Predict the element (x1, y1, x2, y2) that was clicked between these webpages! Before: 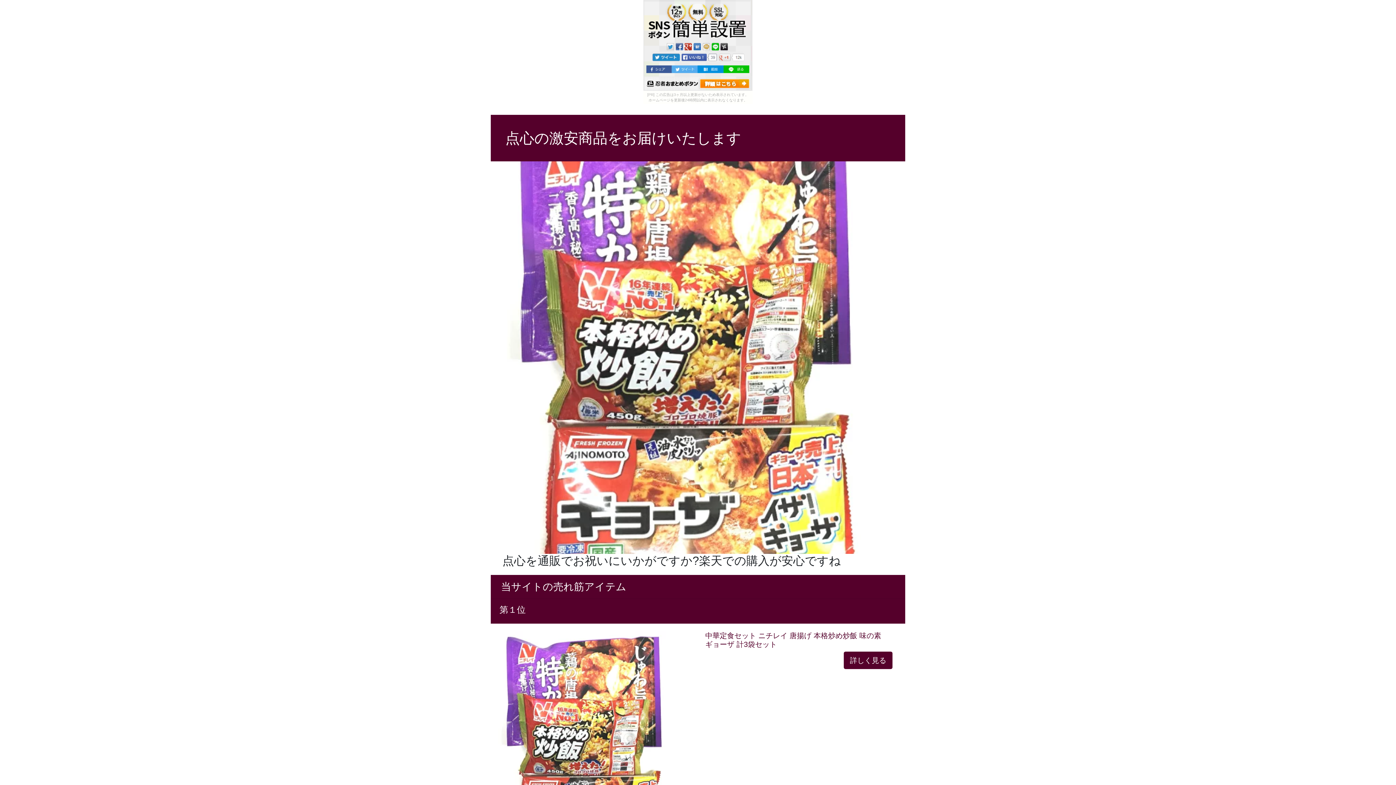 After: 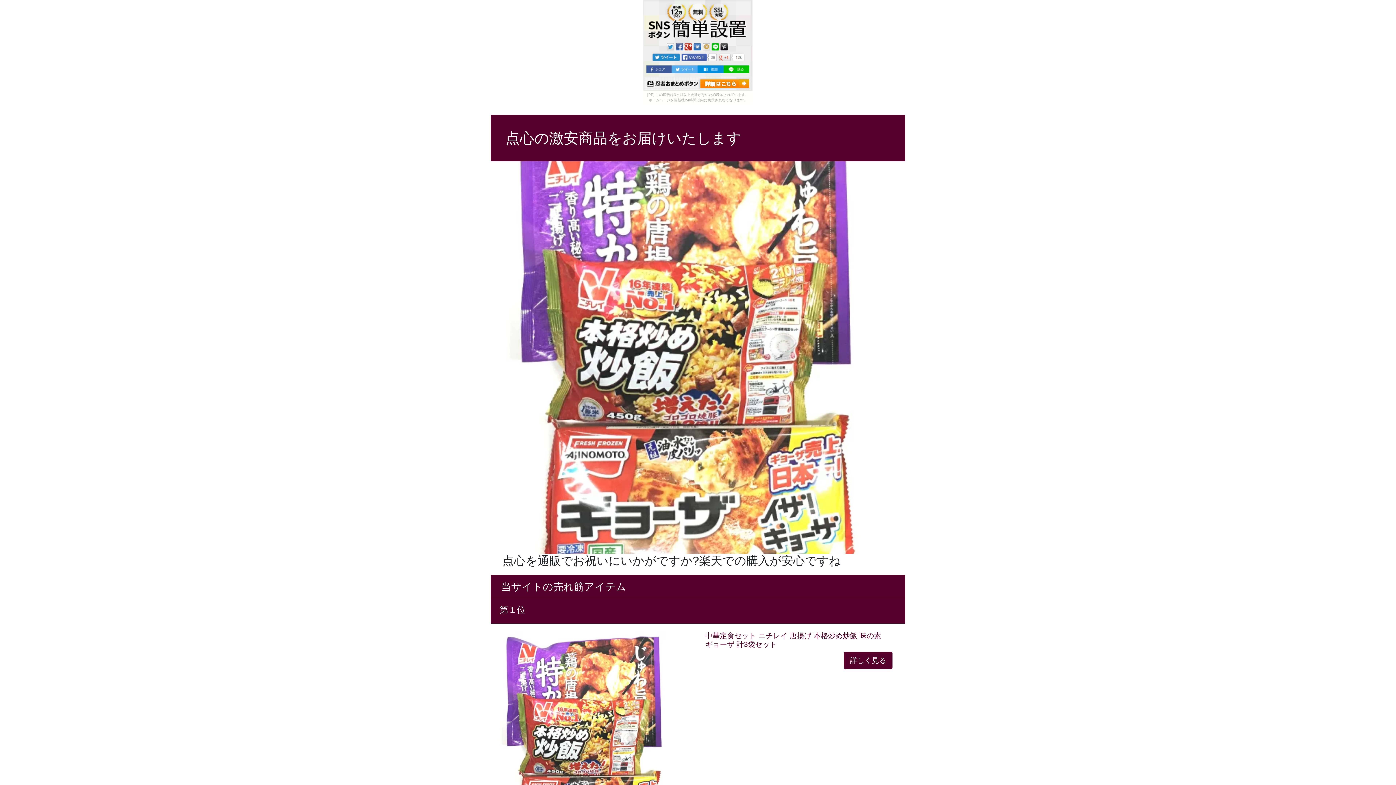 Action: bbox: (643, 41, 752, 48)